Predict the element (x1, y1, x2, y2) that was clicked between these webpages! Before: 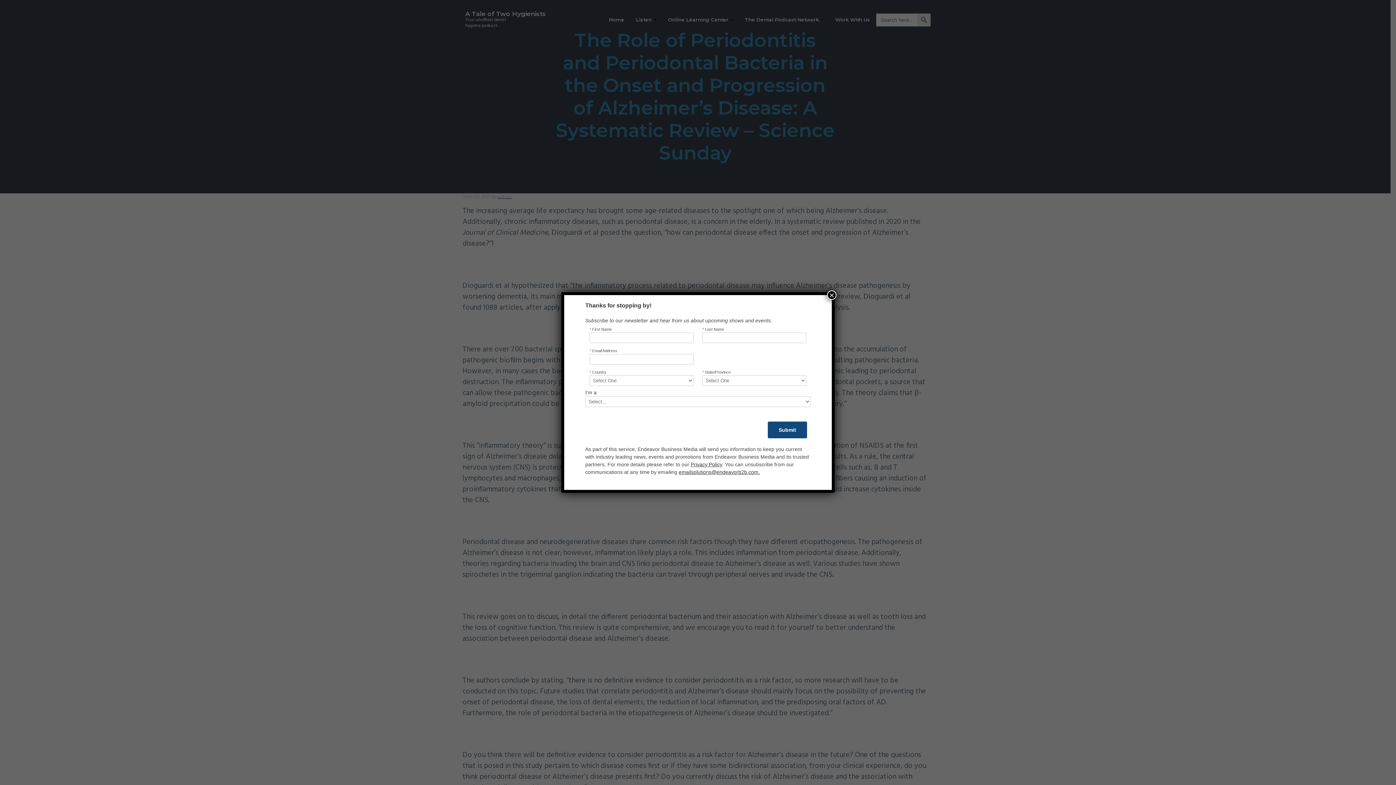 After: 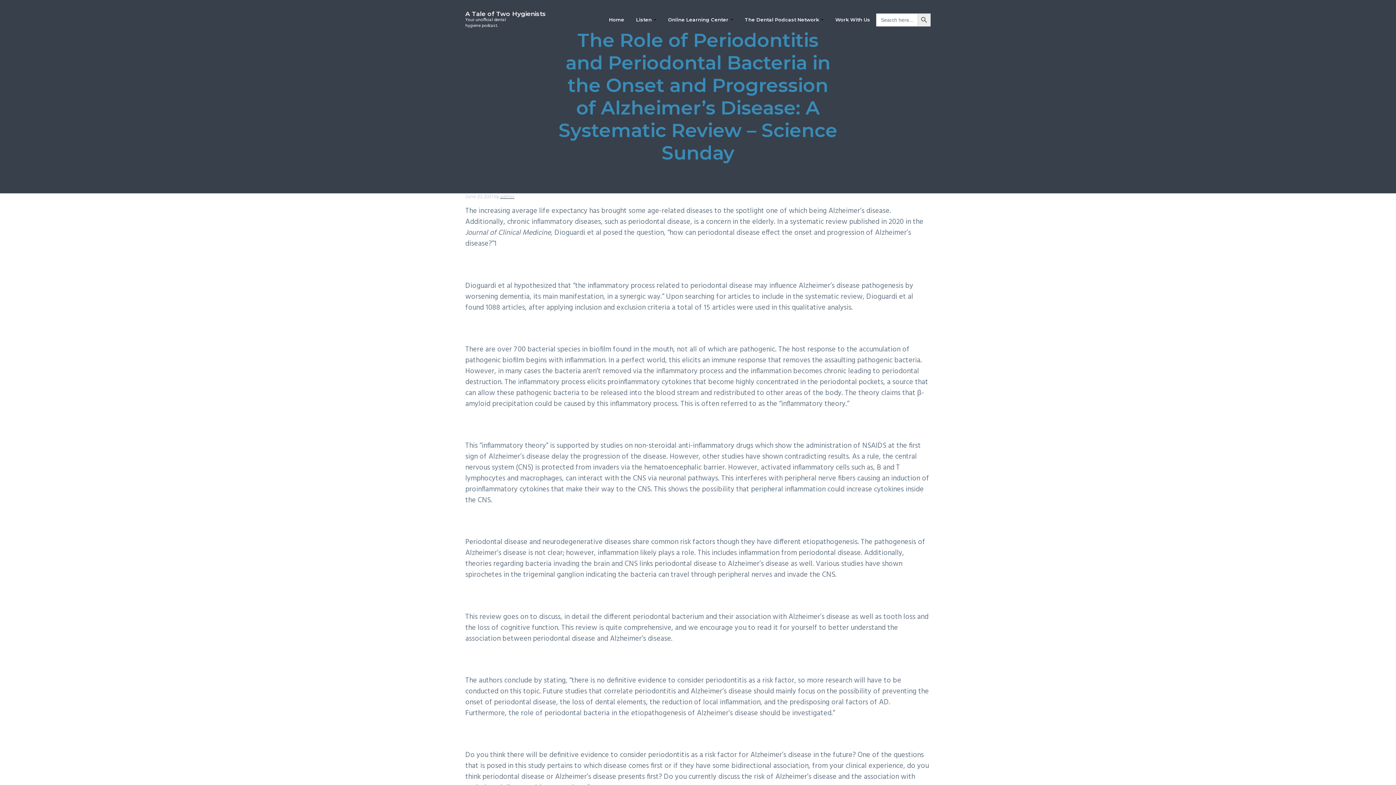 Action: bbox: (827, 290, 836, 300) label: Close